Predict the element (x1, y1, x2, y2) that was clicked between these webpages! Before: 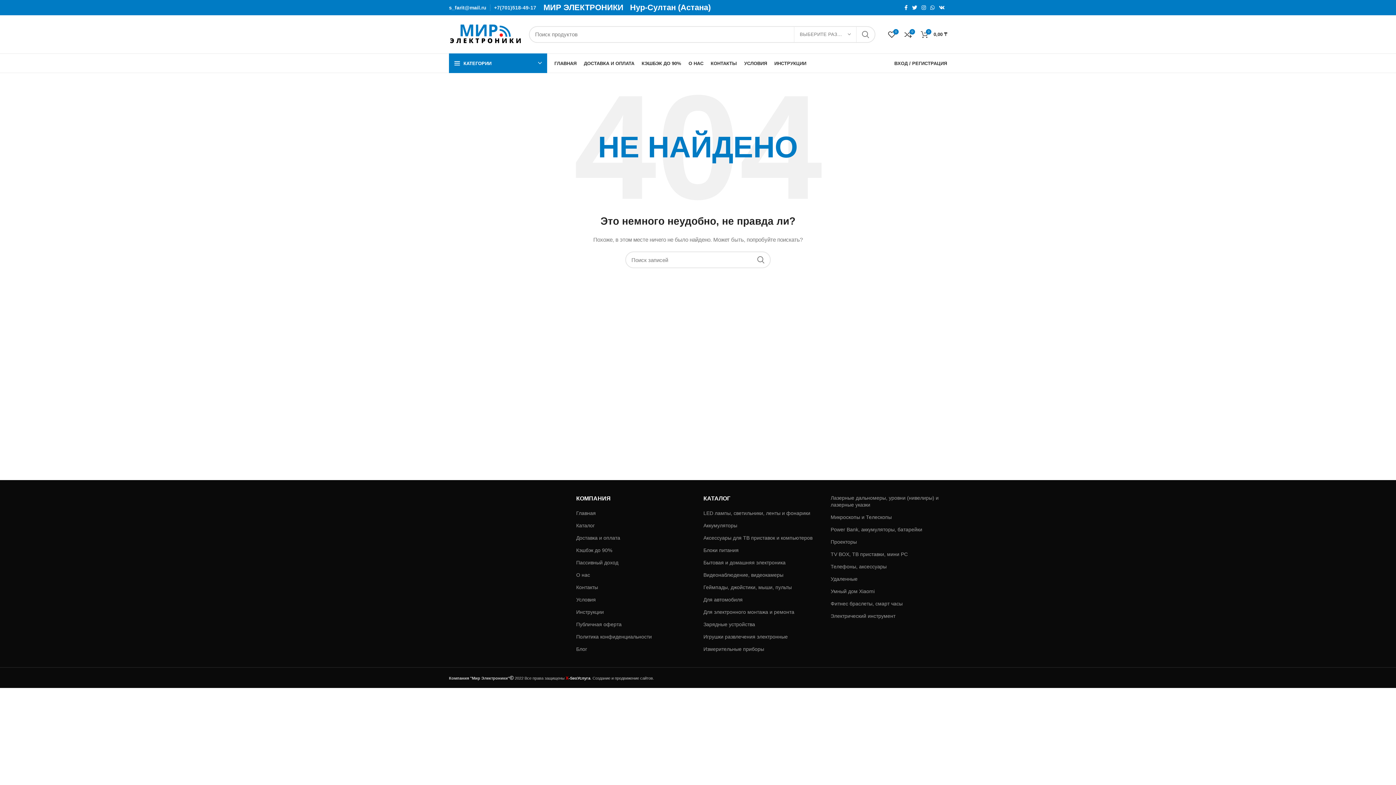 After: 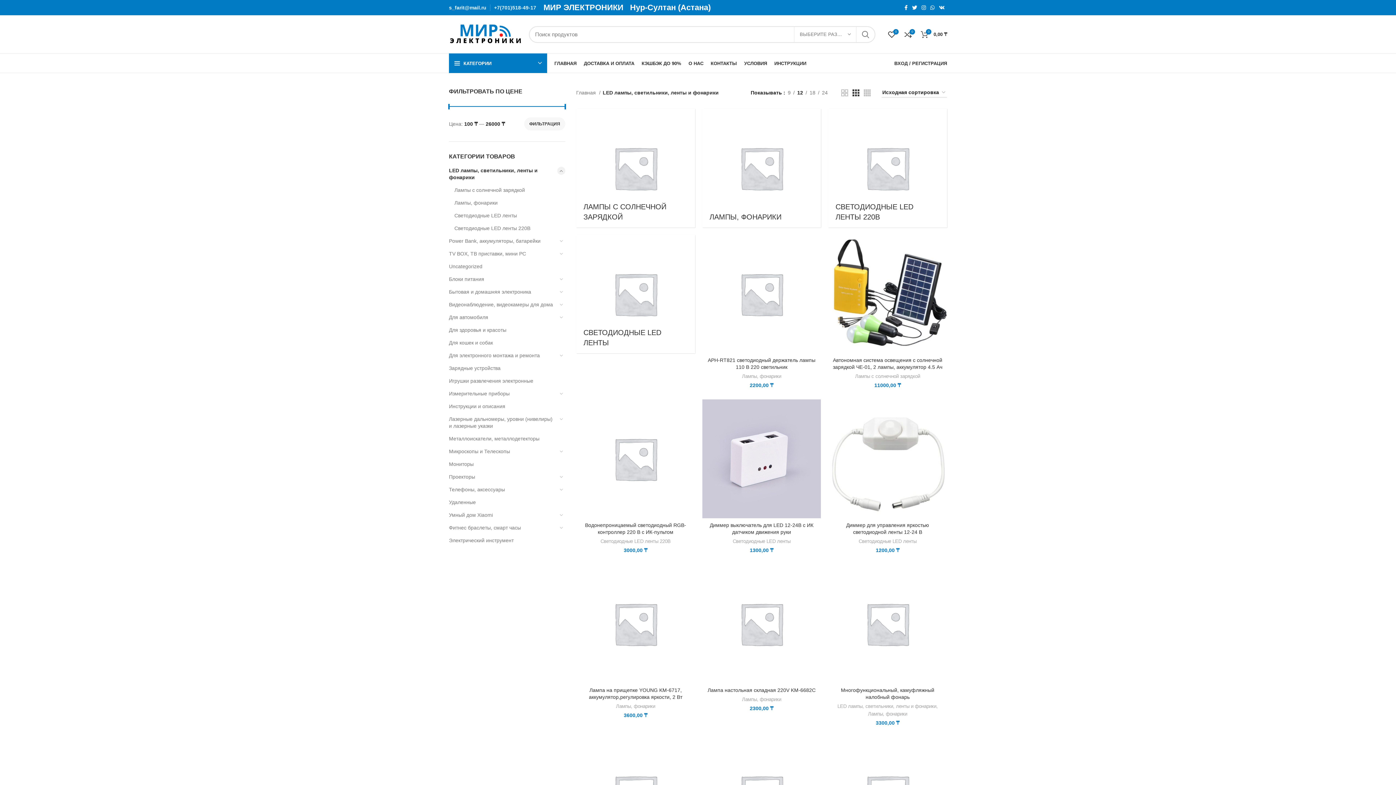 Action: label: LED лампы, светильники, ленты и фонарики bbox: (703, 510, 811, 517)